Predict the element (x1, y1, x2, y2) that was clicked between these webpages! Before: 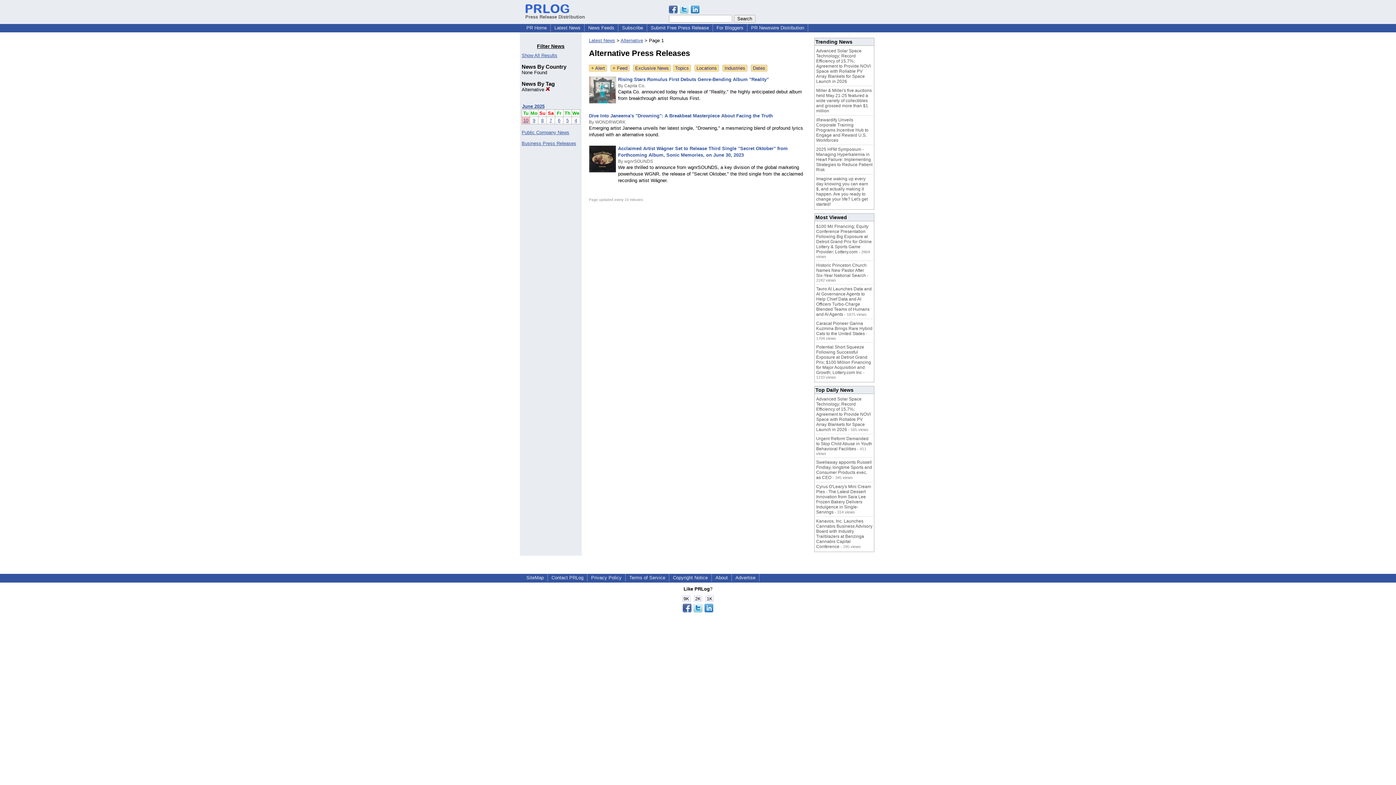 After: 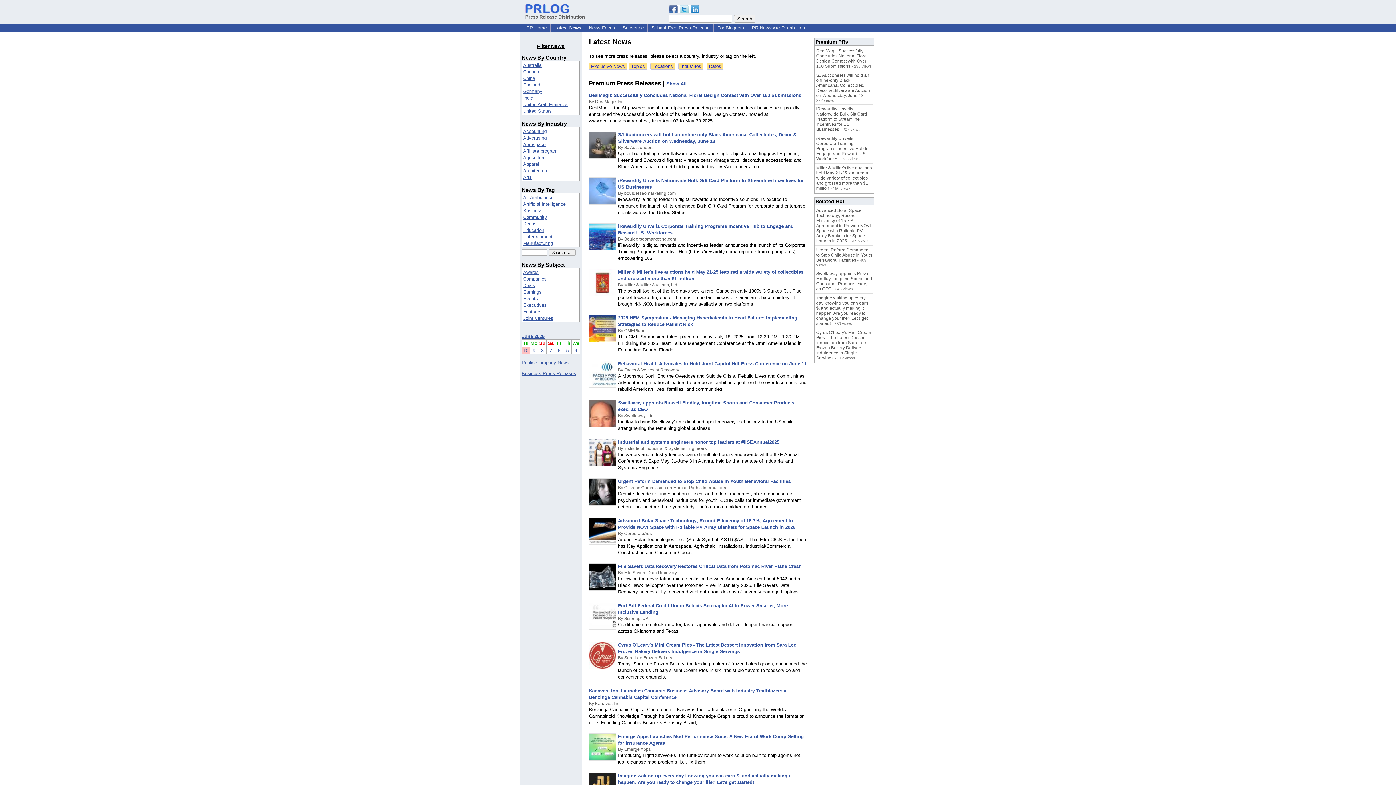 Action: label: Latest News bbox: (551, 24, 583, 30)